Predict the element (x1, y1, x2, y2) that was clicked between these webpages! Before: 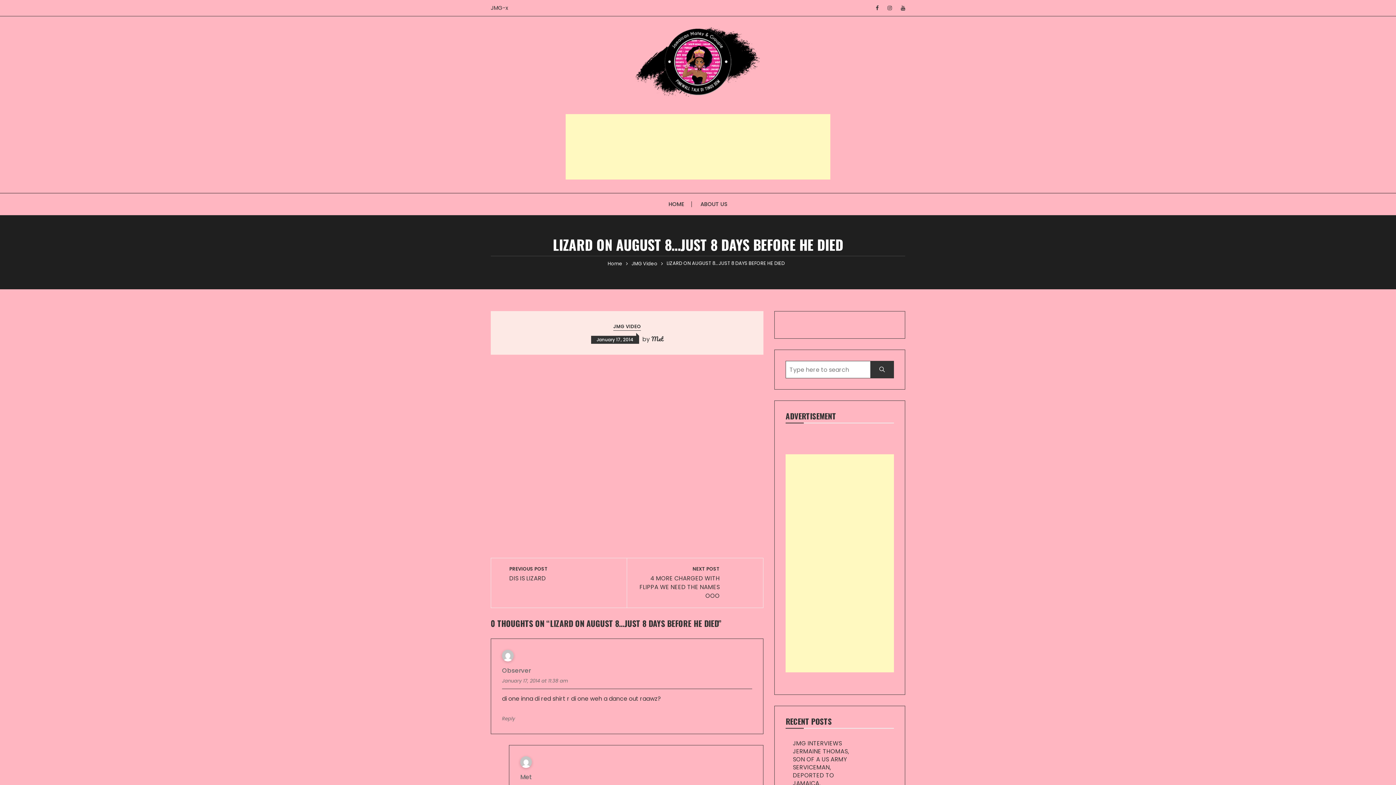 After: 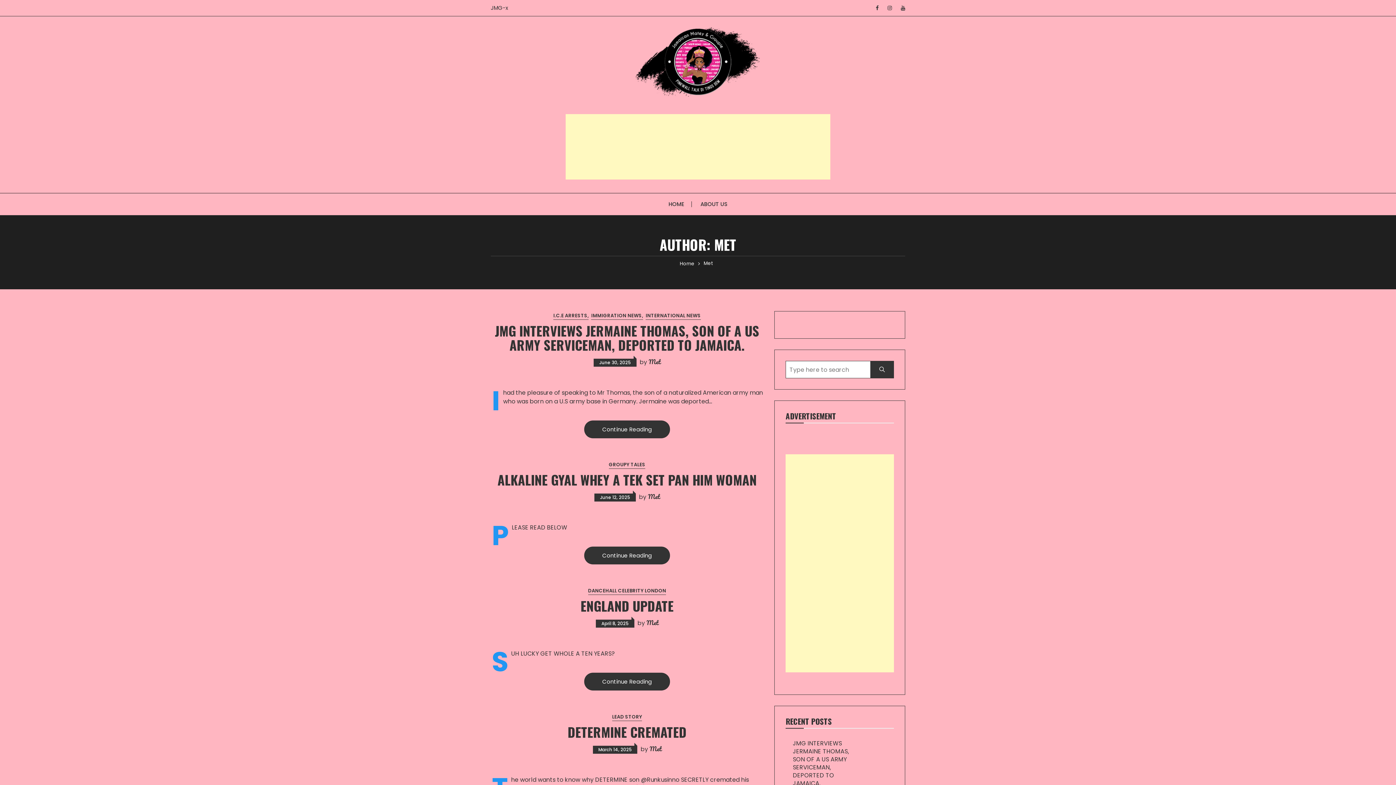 Action: label: Met bbox: (651, 334, 663, 343)